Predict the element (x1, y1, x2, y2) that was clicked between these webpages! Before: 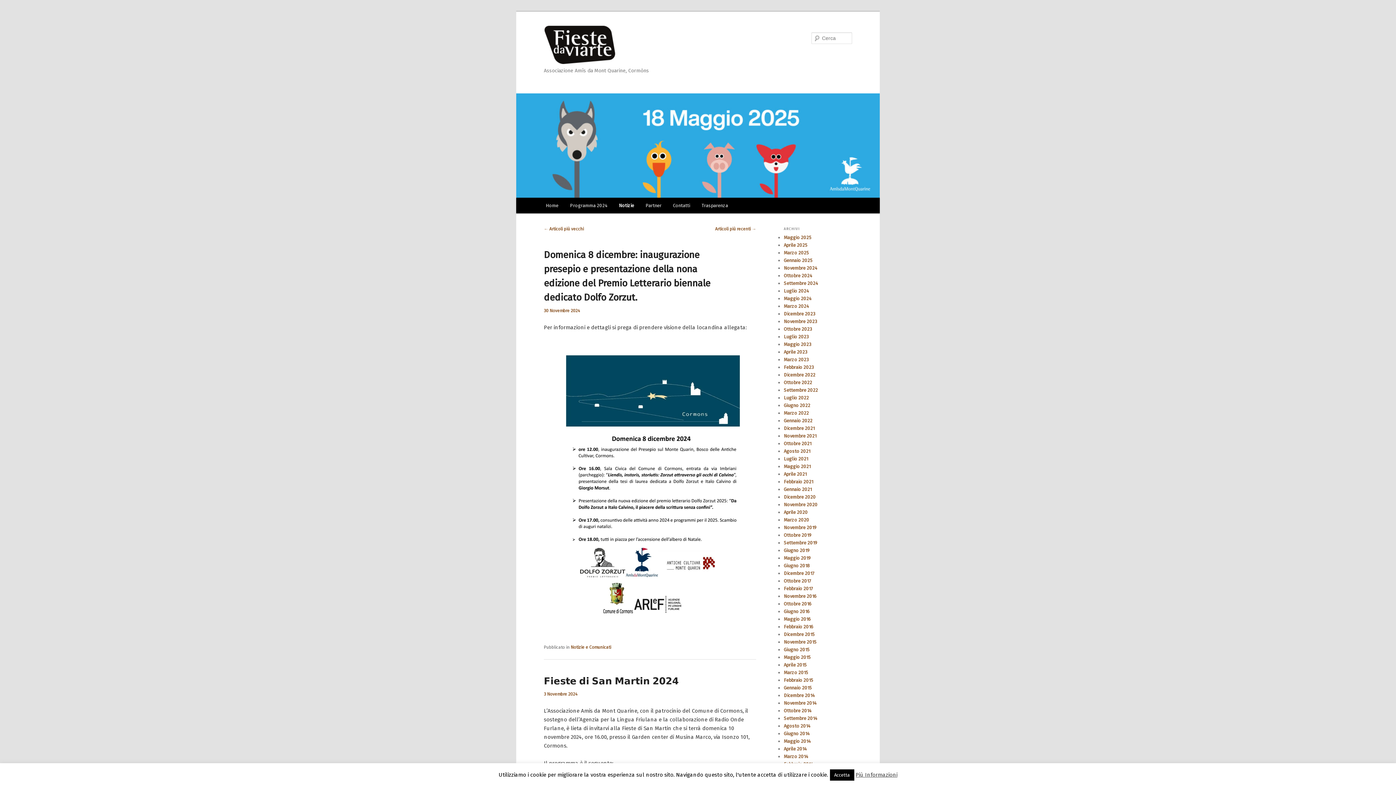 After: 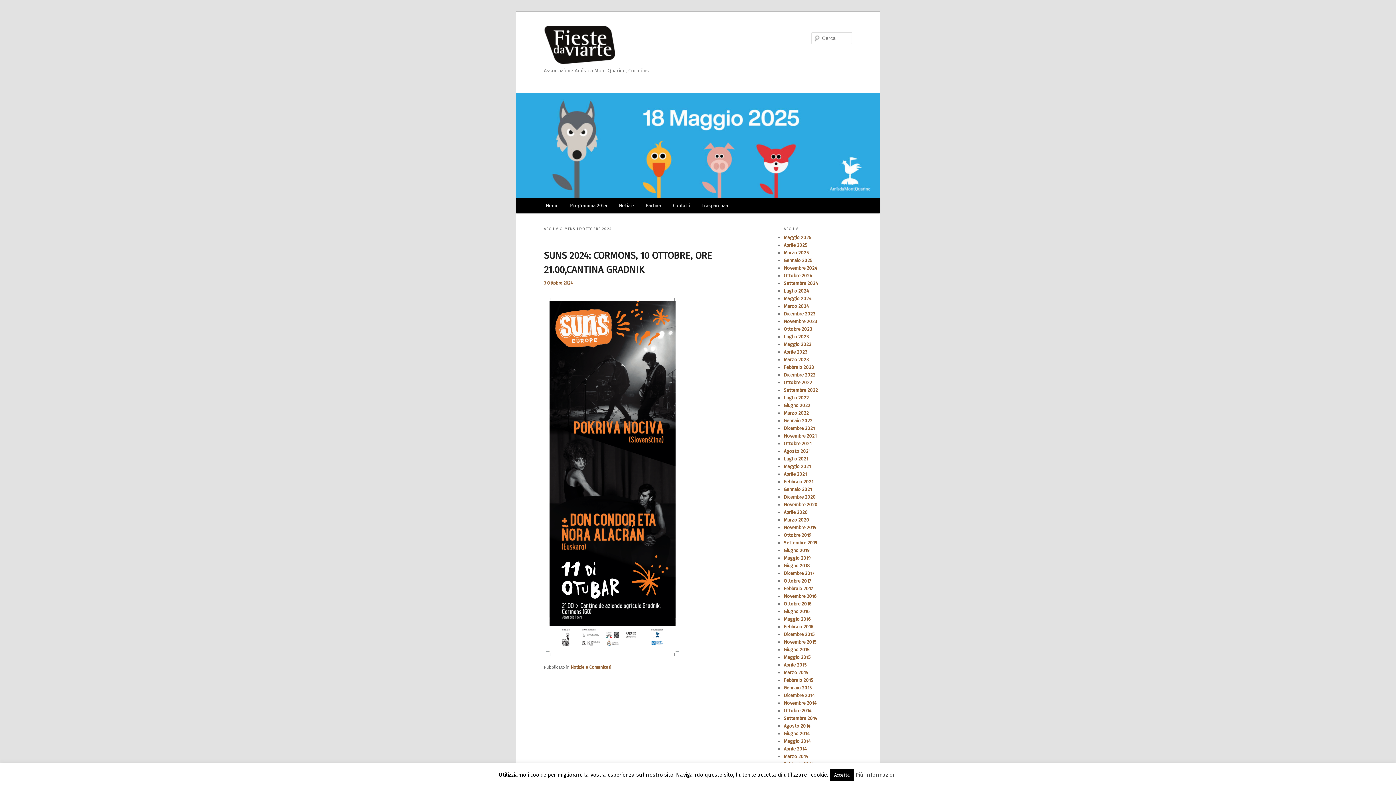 Action: bbox: (784, 273, 812, 278) label: Ottobre 2024